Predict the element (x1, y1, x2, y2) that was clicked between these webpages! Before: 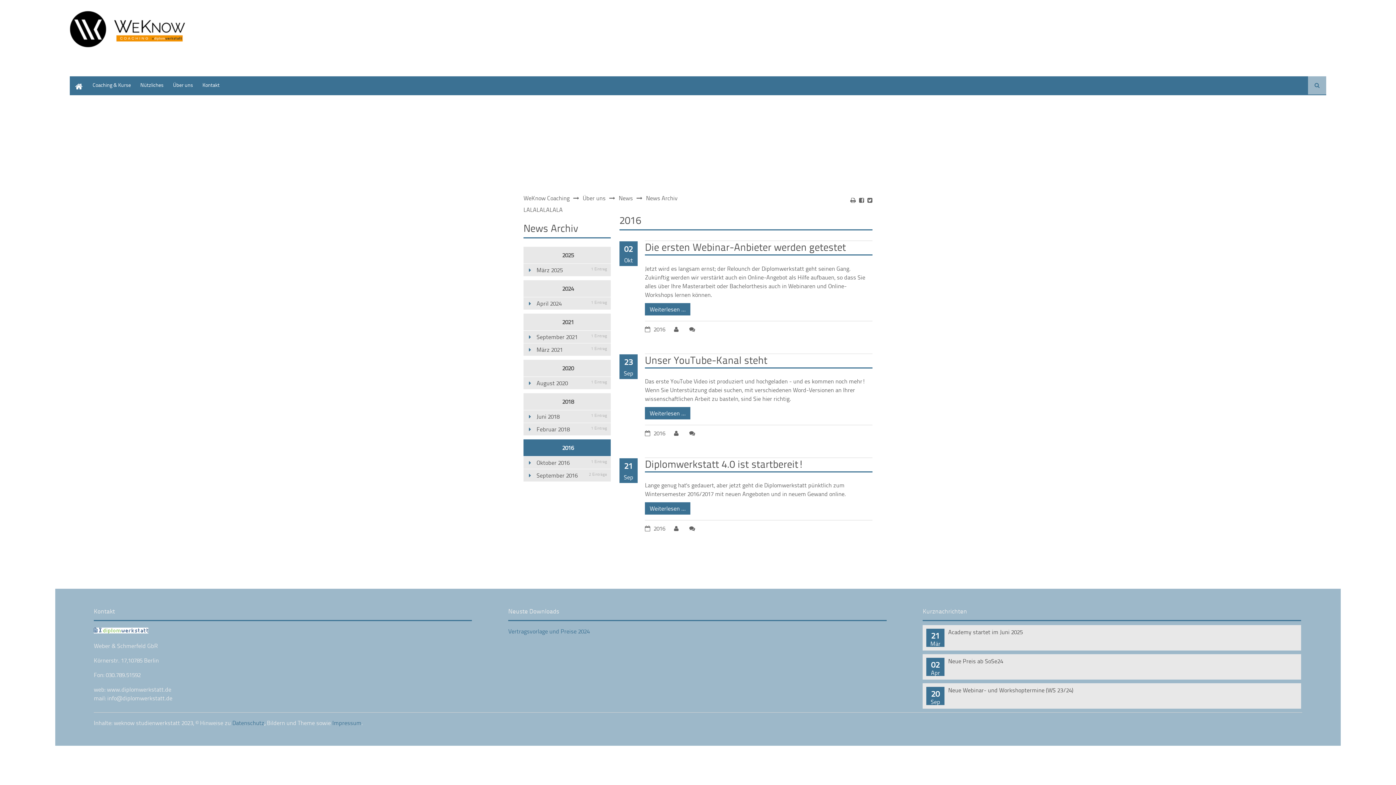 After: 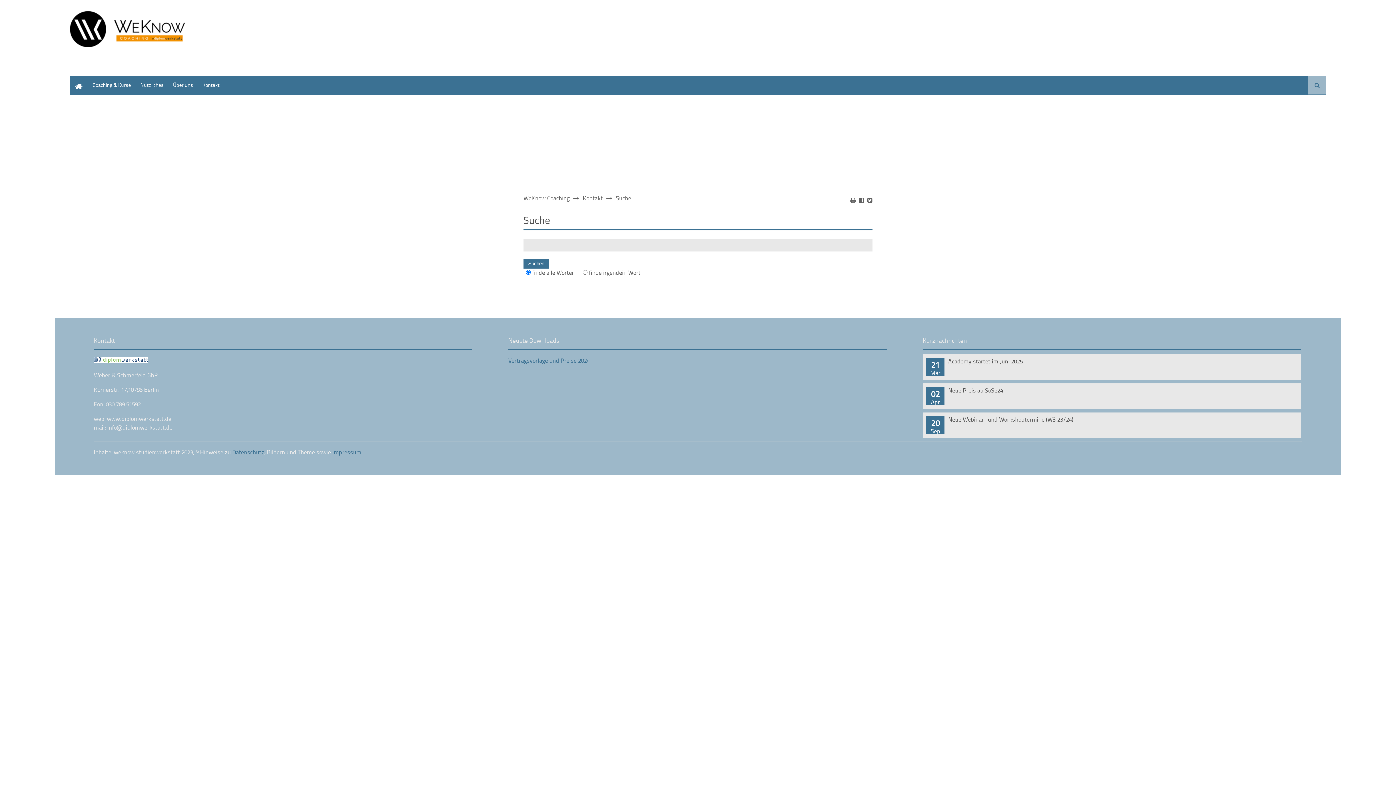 Action: label: Suchen bbox: (1308, 76, 1326, 94)